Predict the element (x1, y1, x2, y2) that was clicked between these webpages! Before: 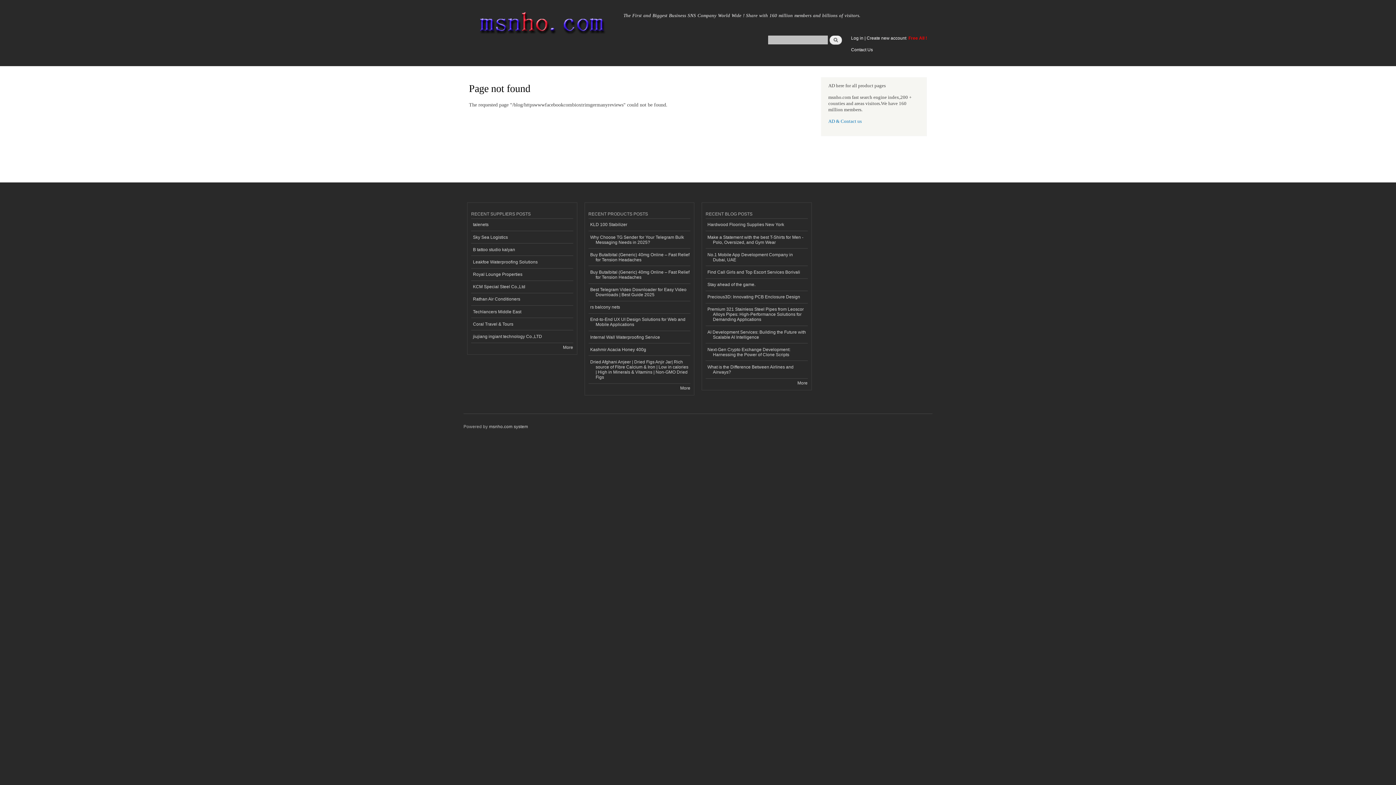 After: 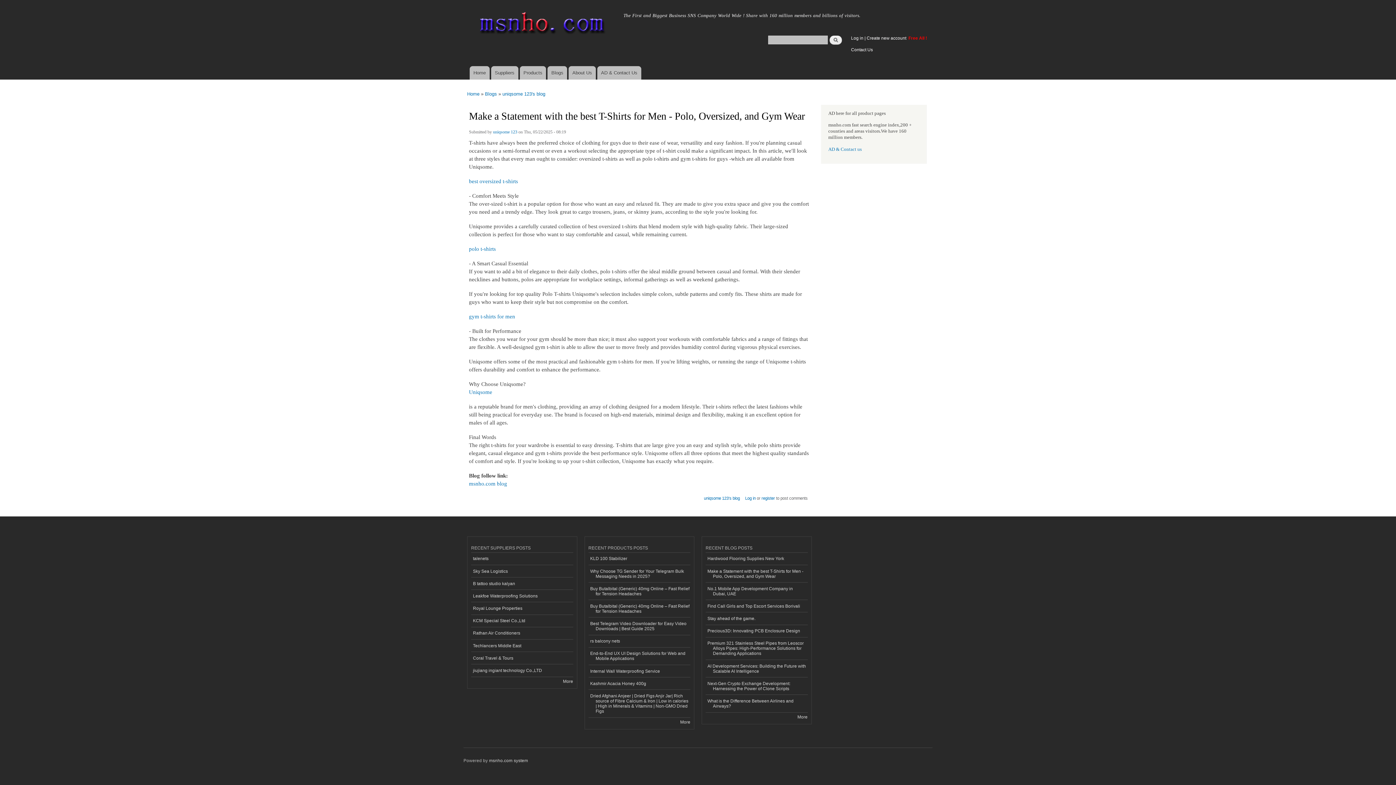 Action: bbox: (705, 231, 807, 248) label: Make a Statement with the best T-Shirts for Men - Polo, Oversized, and Gym Wear